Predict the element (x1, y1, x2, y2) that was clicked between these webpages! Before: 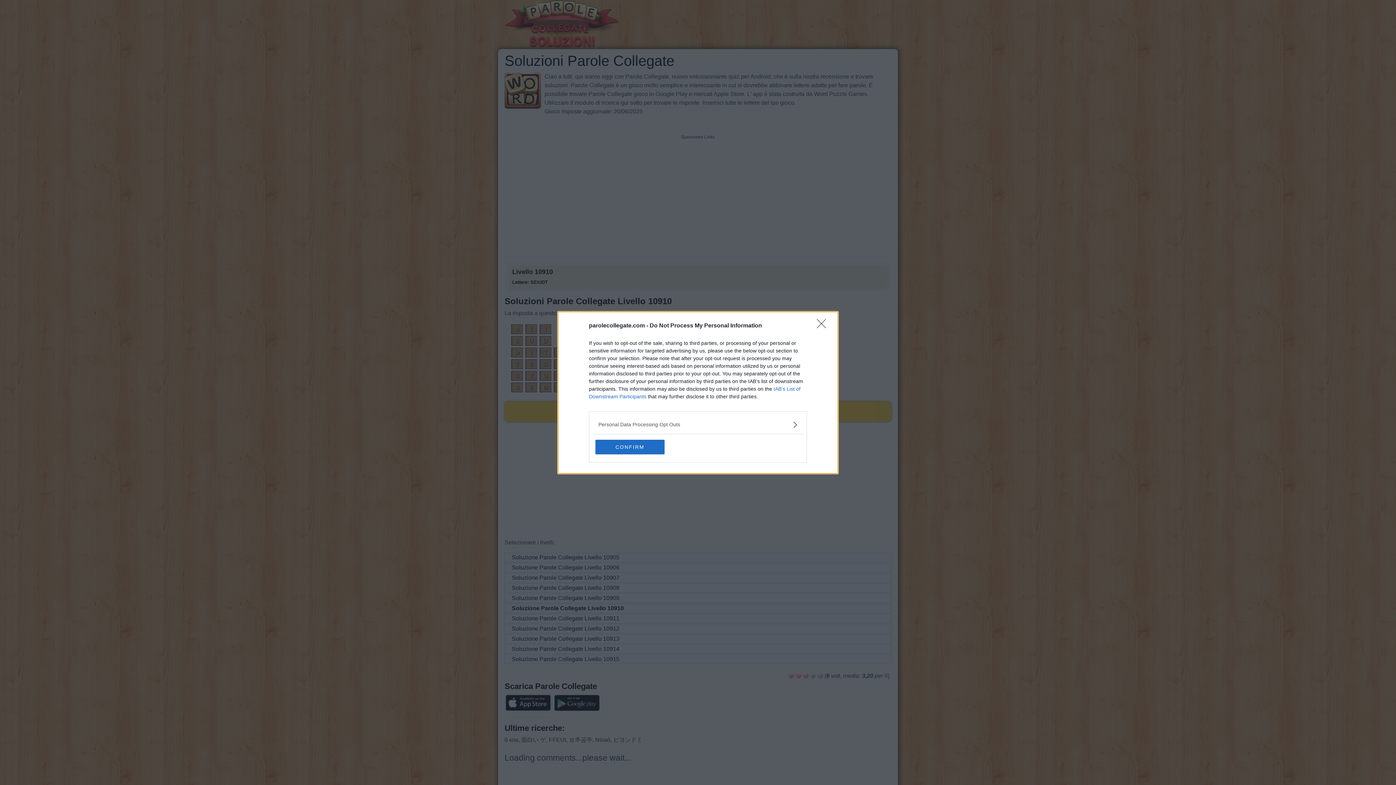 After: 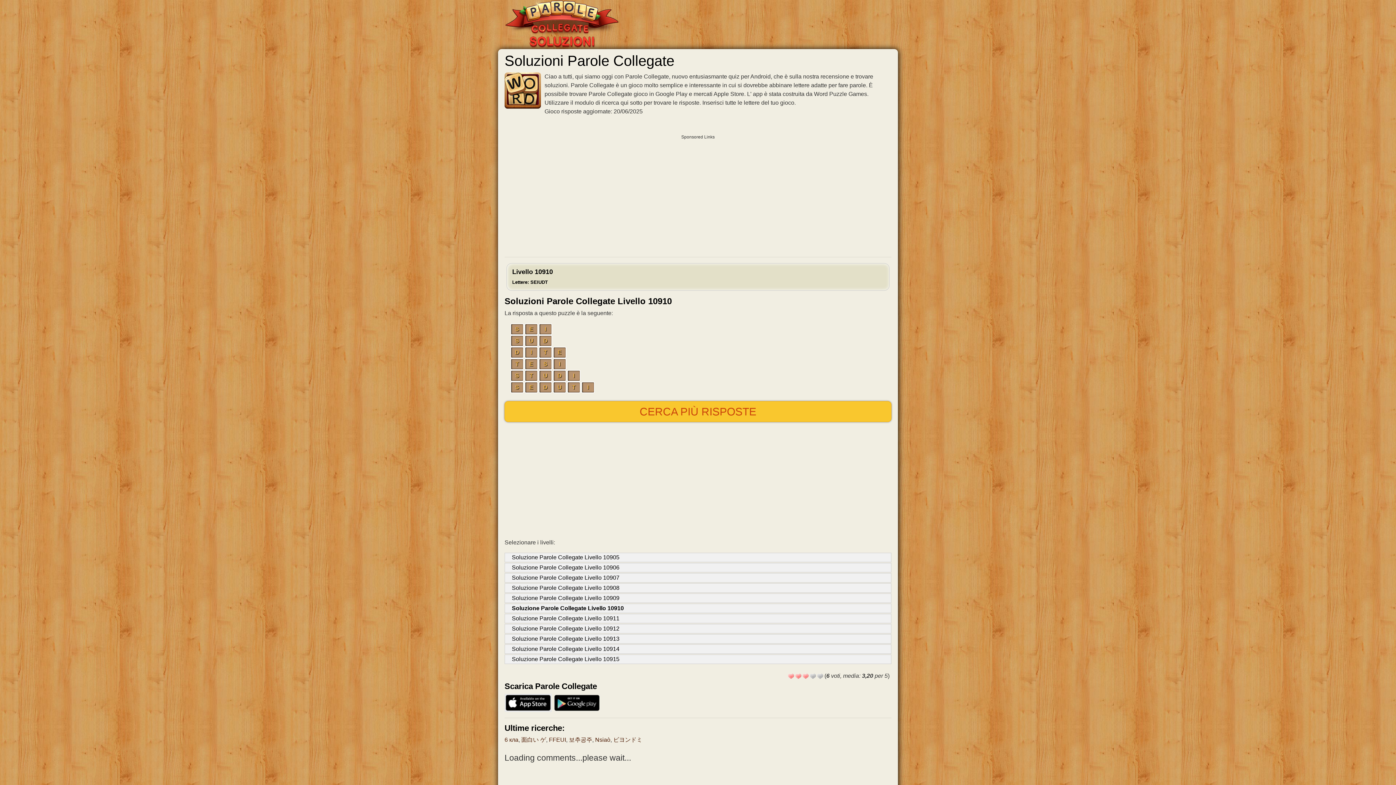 Action: label: CONFIRM bbox: (595, 439, 664, 454)